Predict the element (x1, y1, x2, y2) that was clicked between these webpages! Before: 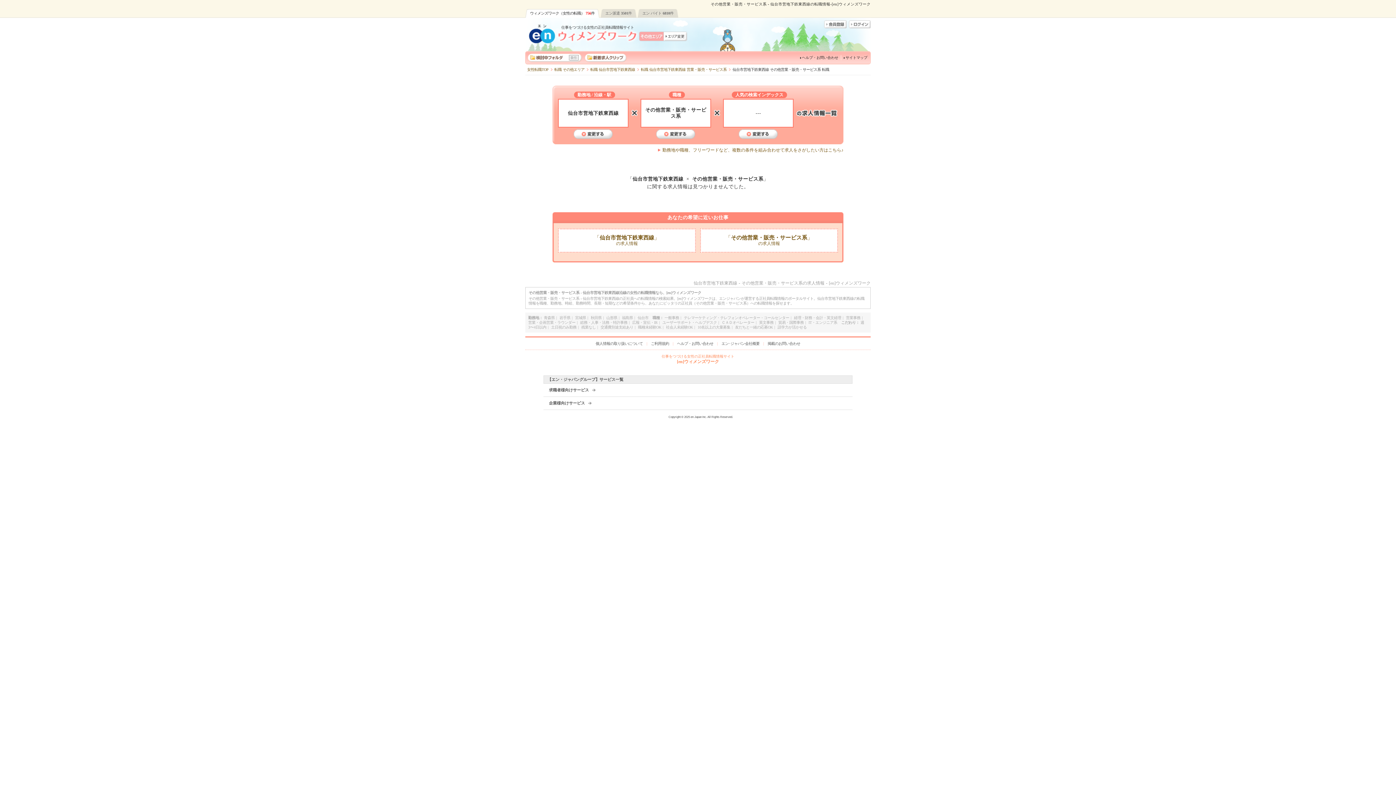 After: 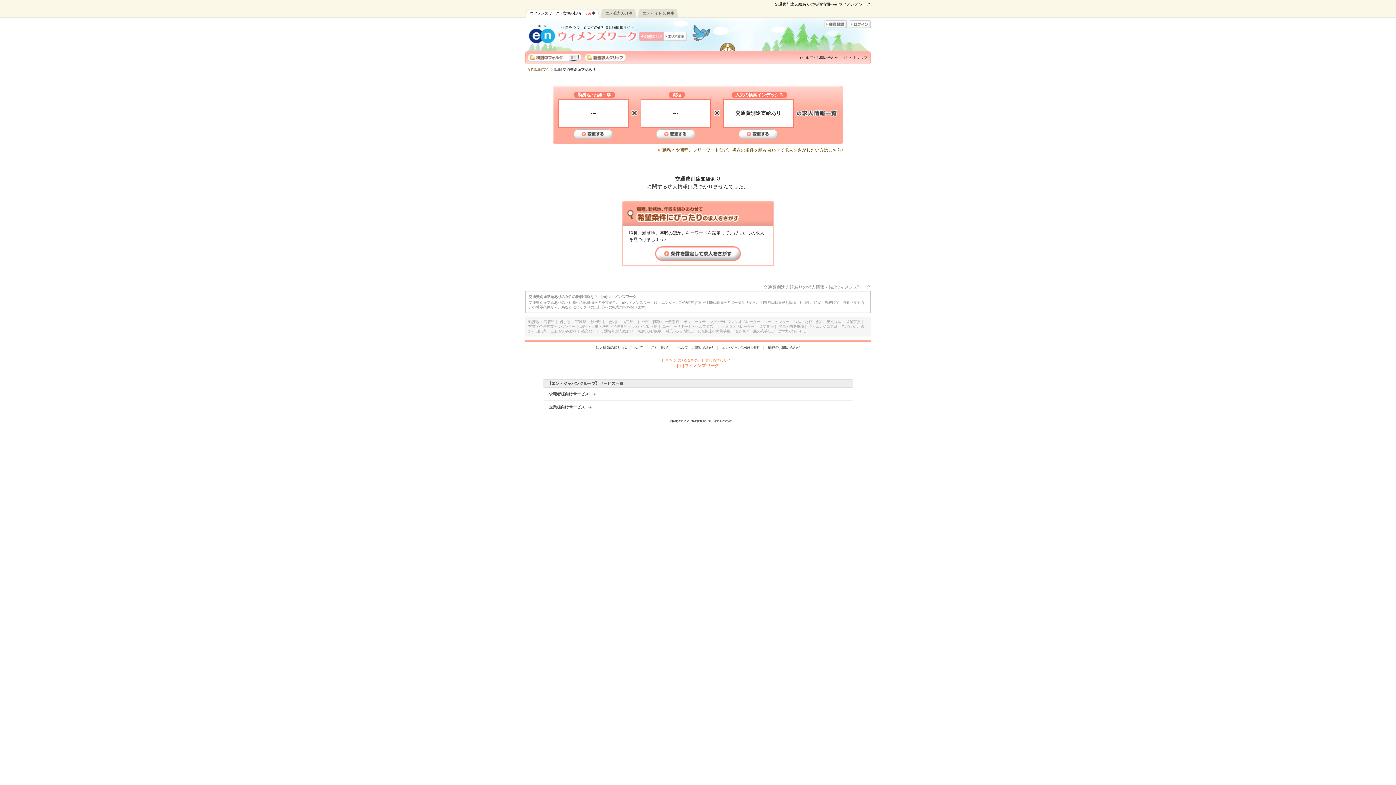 Action: bbox: (600, 325, 633, 329) label: 交通費別途支給あり